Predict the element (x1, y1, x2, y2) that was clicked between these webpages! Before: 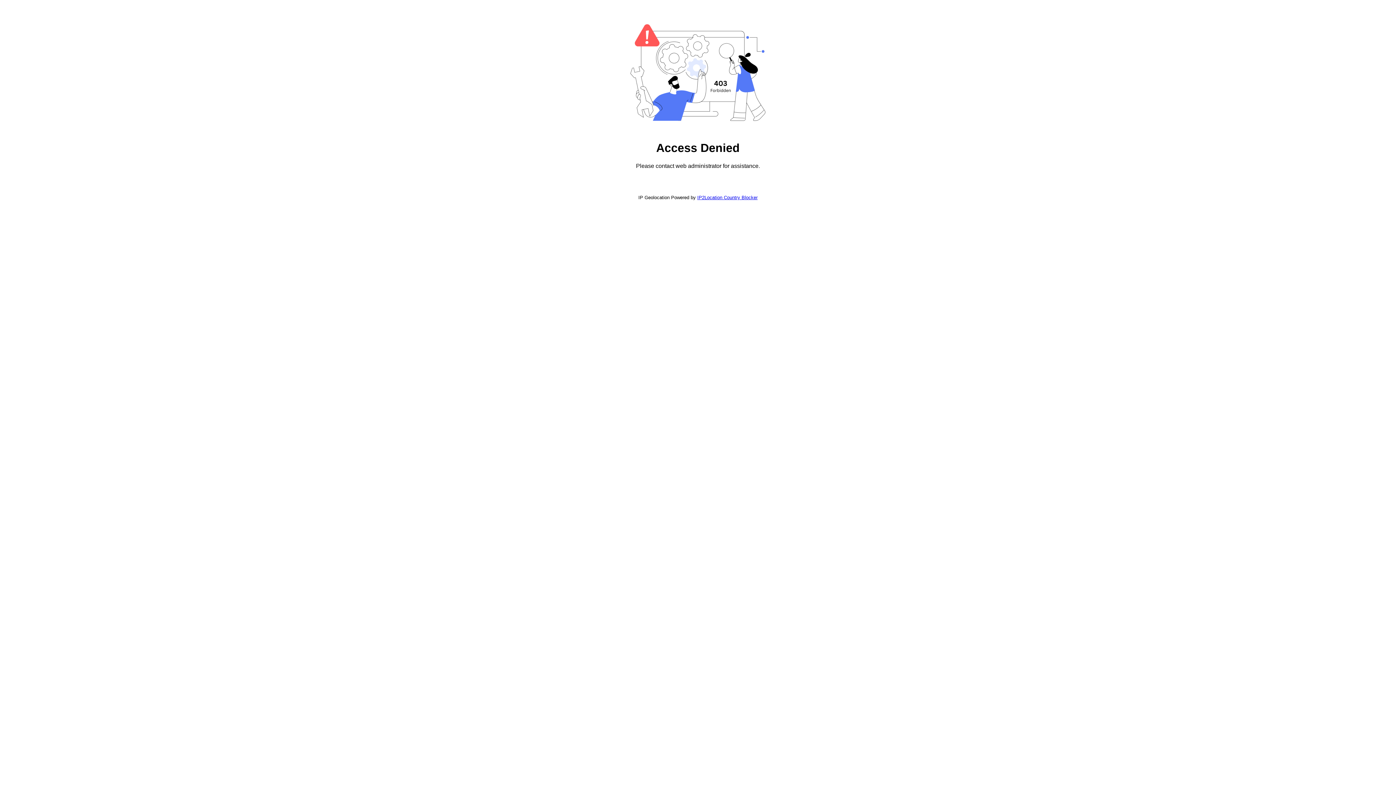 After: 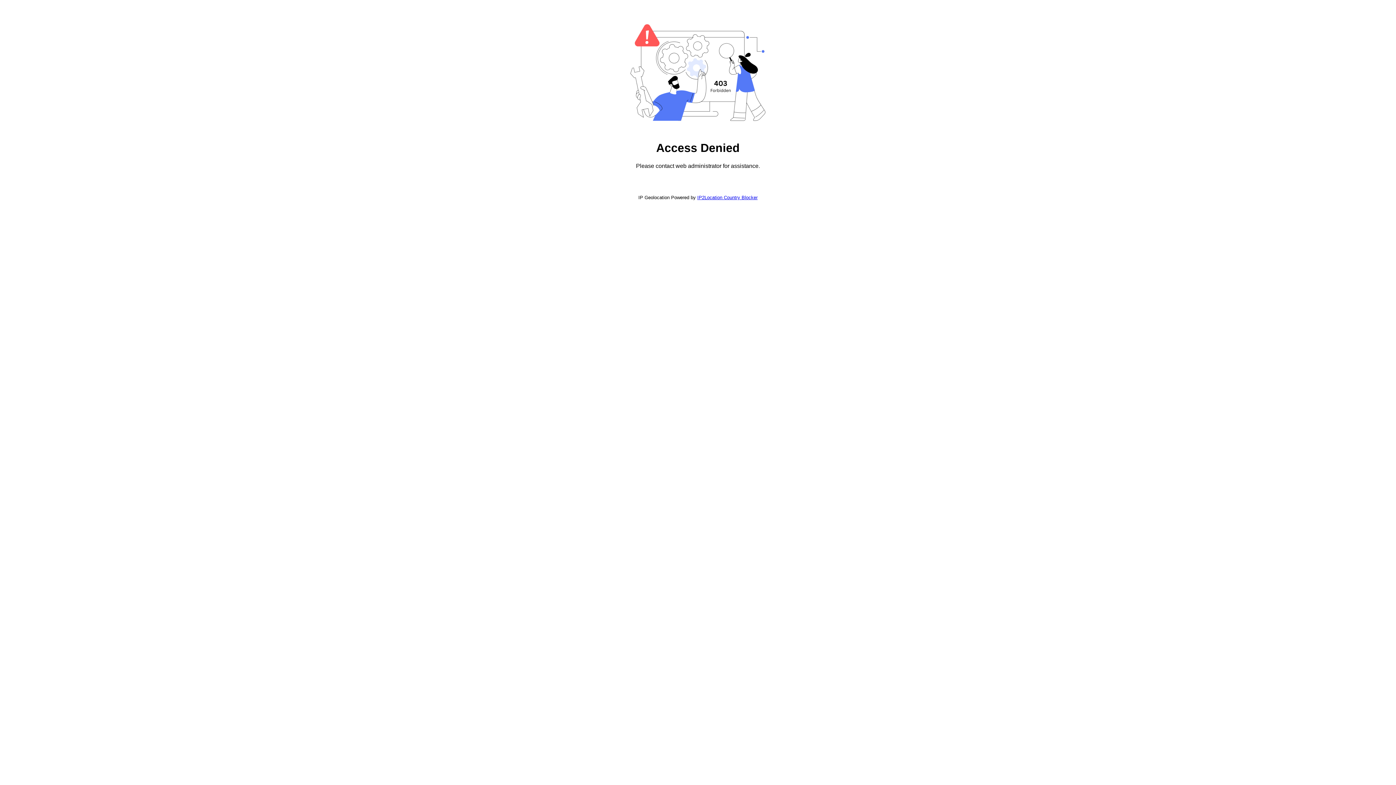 Action: bbox: (697, 194, 757, 200) label: IP2Location Country Blocker